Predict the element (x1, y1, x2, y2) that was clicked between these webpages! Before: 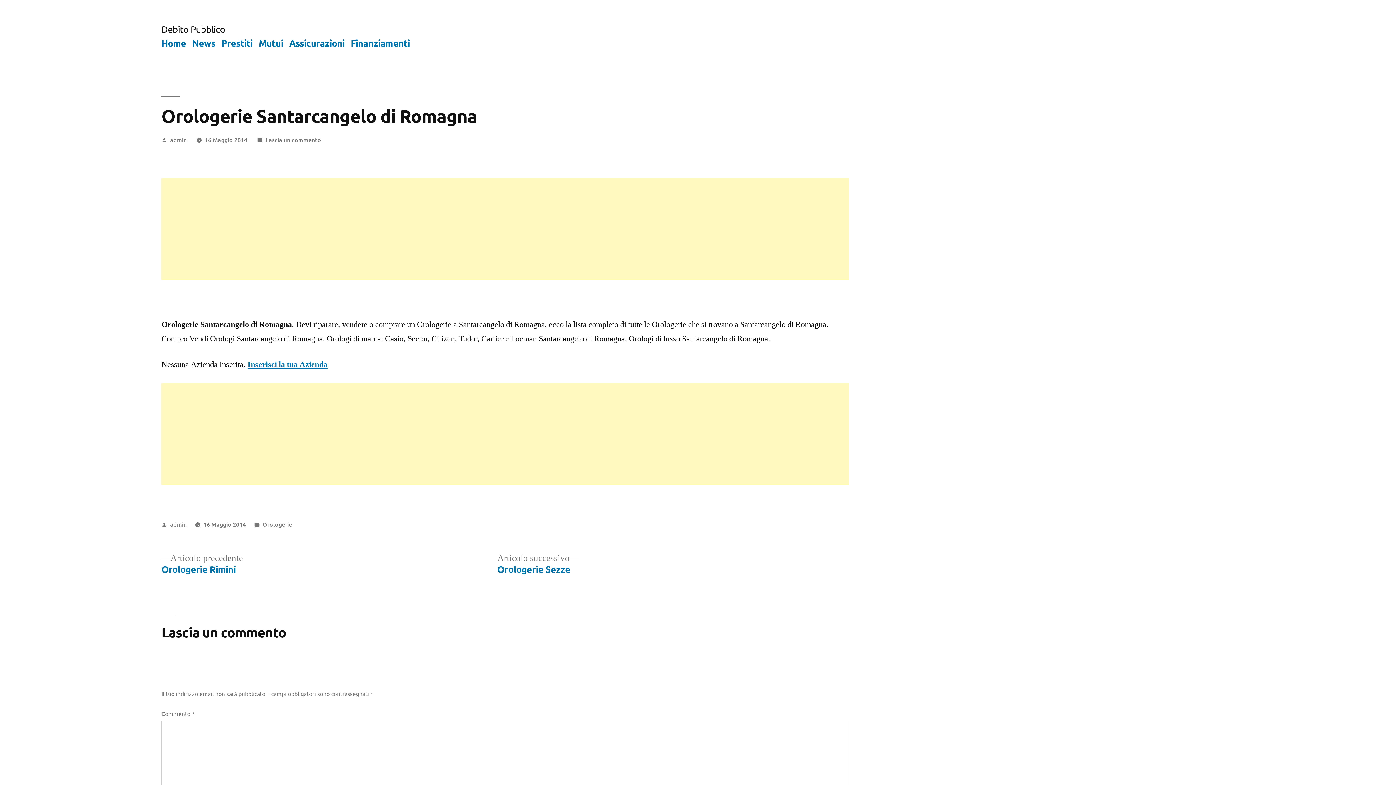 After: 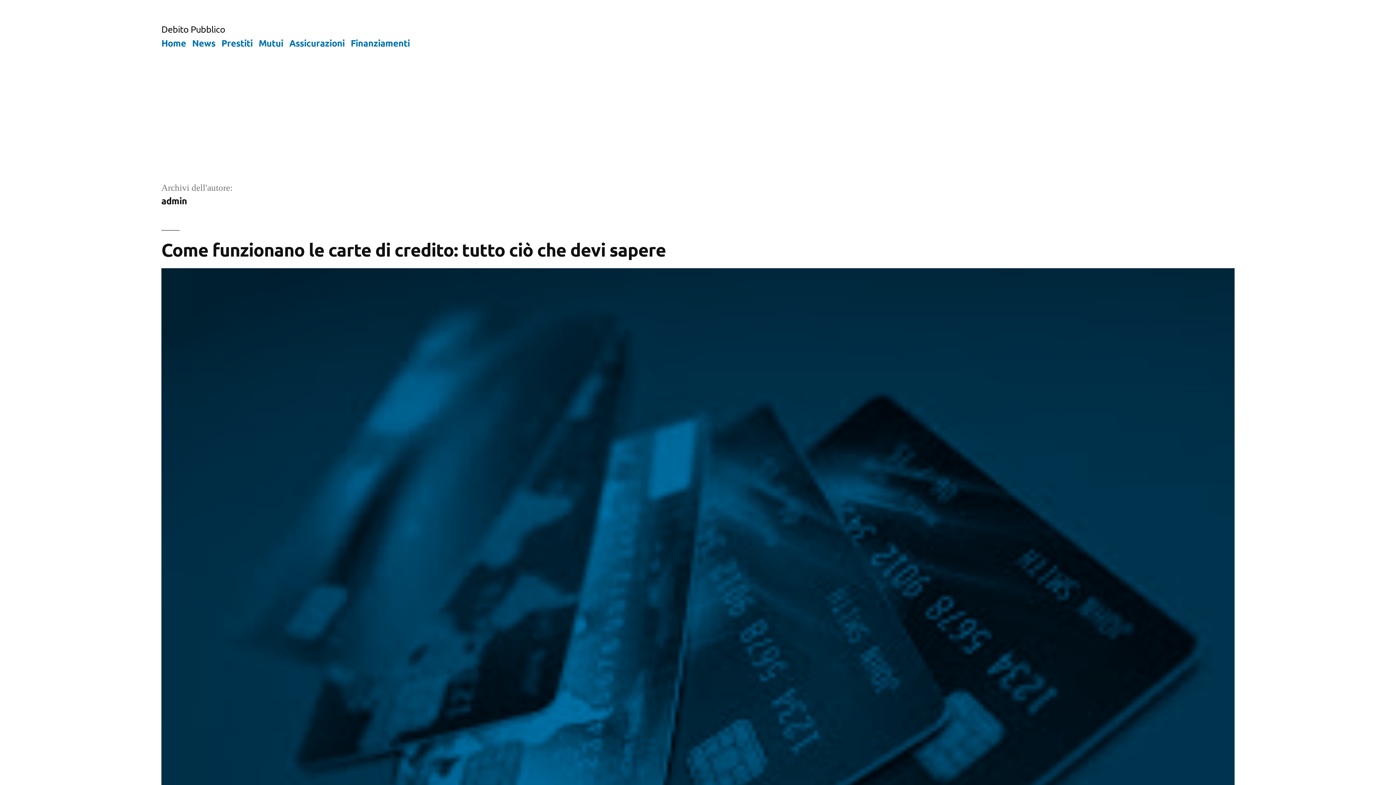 Action: label: admin bbox: (170, 135, 186, 143)